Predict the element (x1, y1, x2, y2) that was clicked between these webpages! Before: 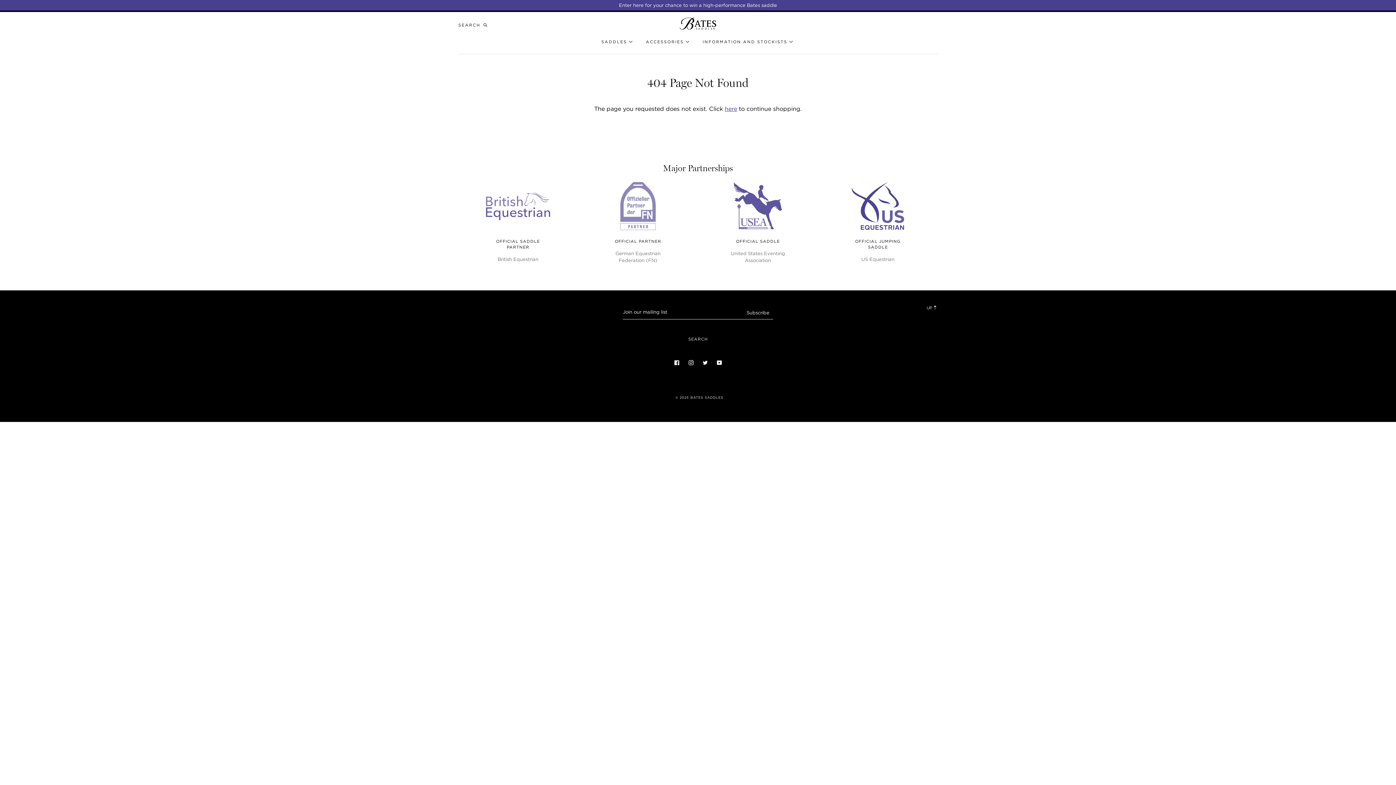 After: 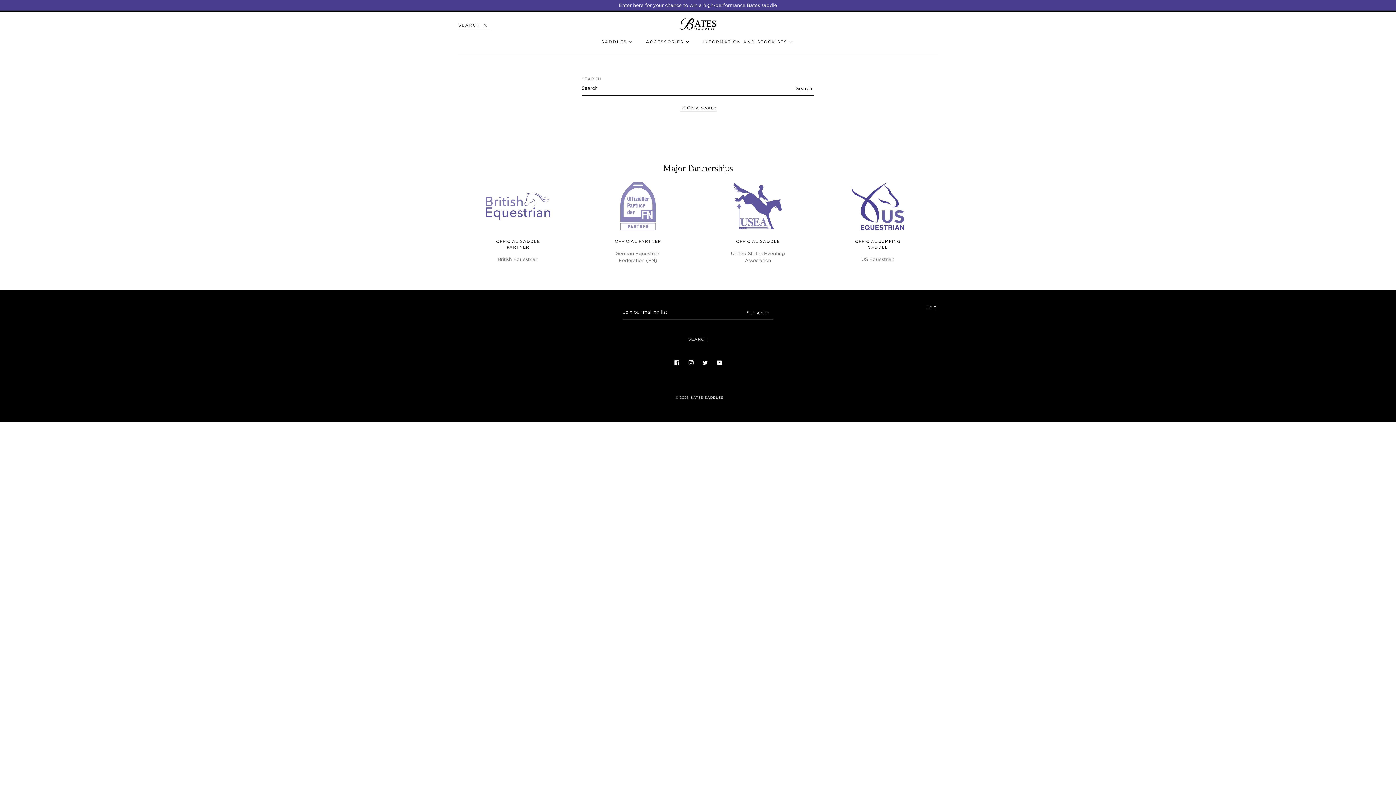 Action: label: SEARCH bbox: (458, 20, 490, 29)